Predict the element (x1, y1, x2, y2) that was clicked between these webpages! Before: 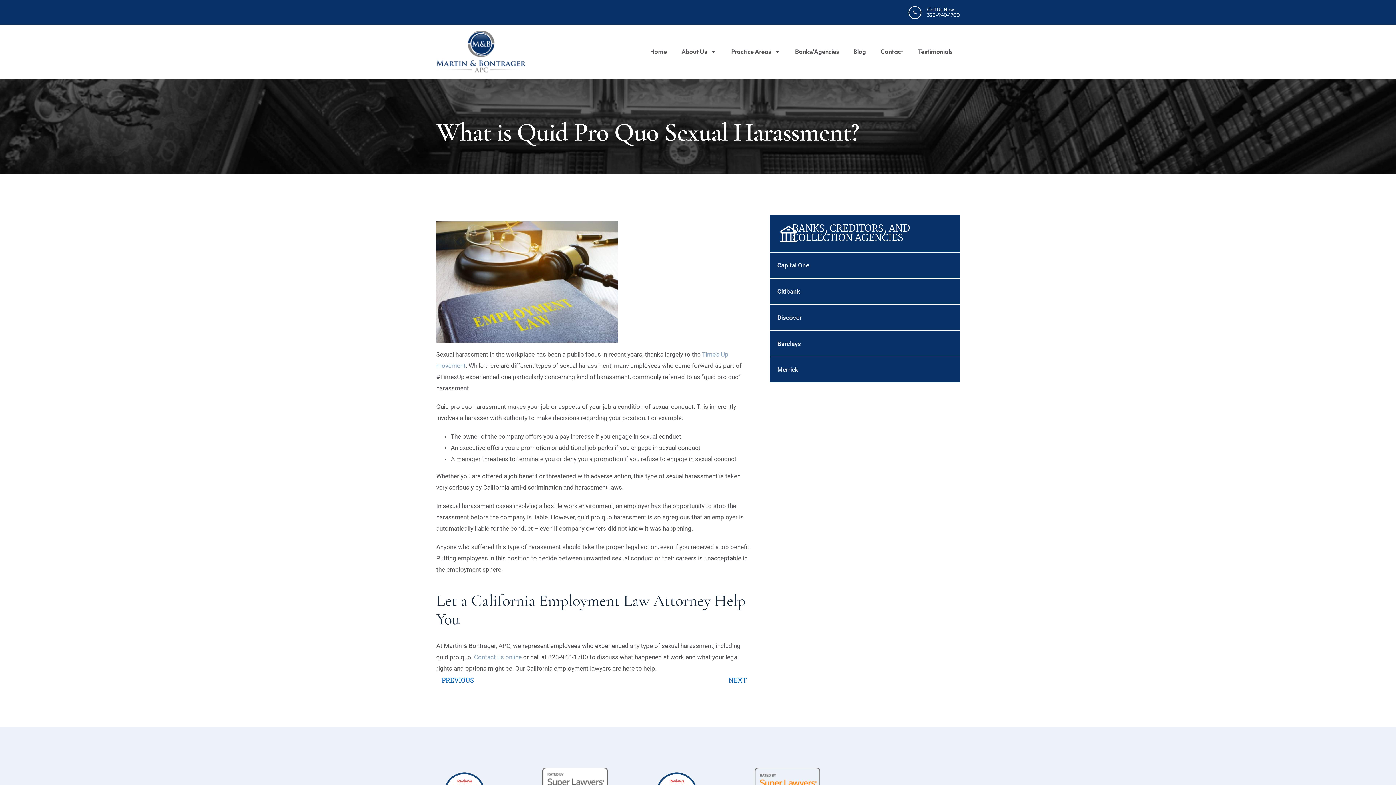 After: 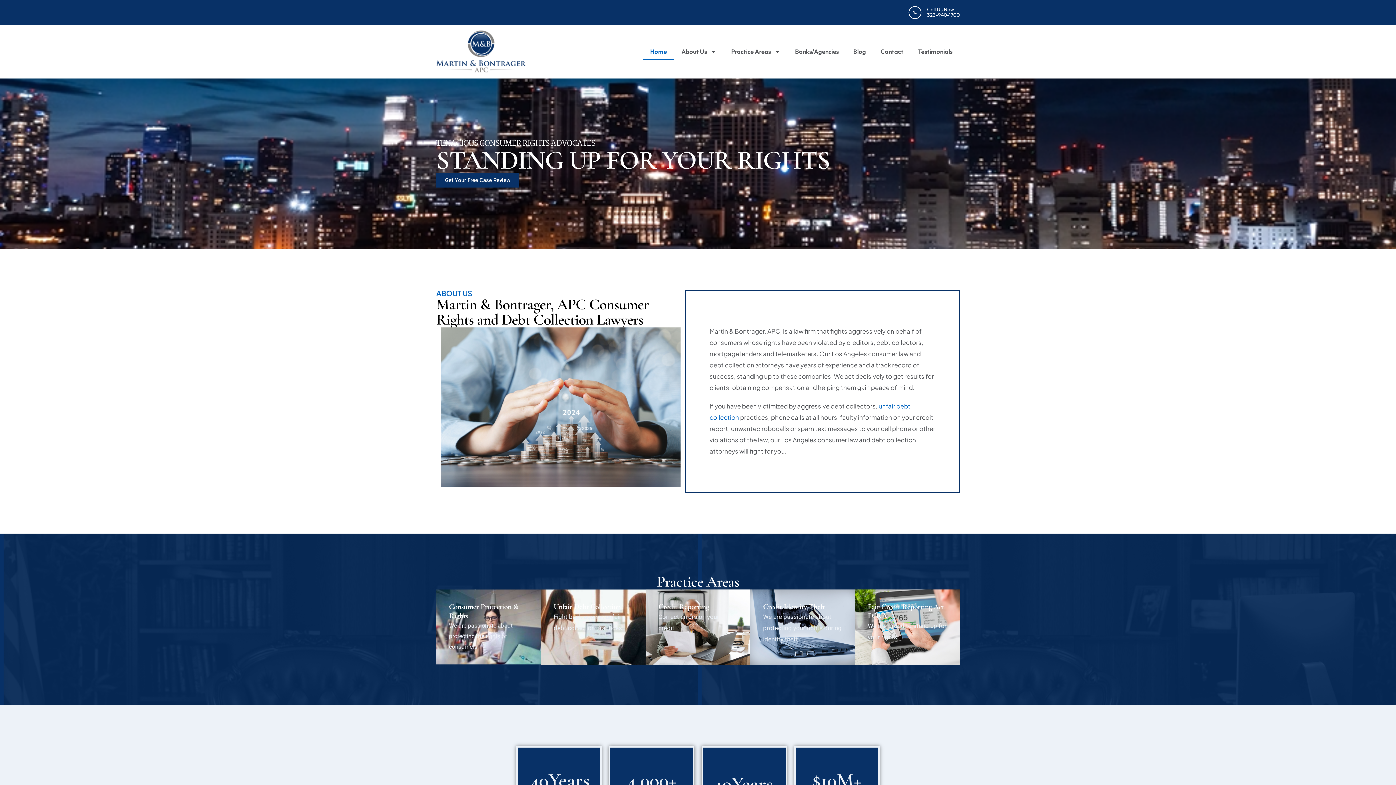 Action: bbox: (643, 43, 674, 60) label: Home